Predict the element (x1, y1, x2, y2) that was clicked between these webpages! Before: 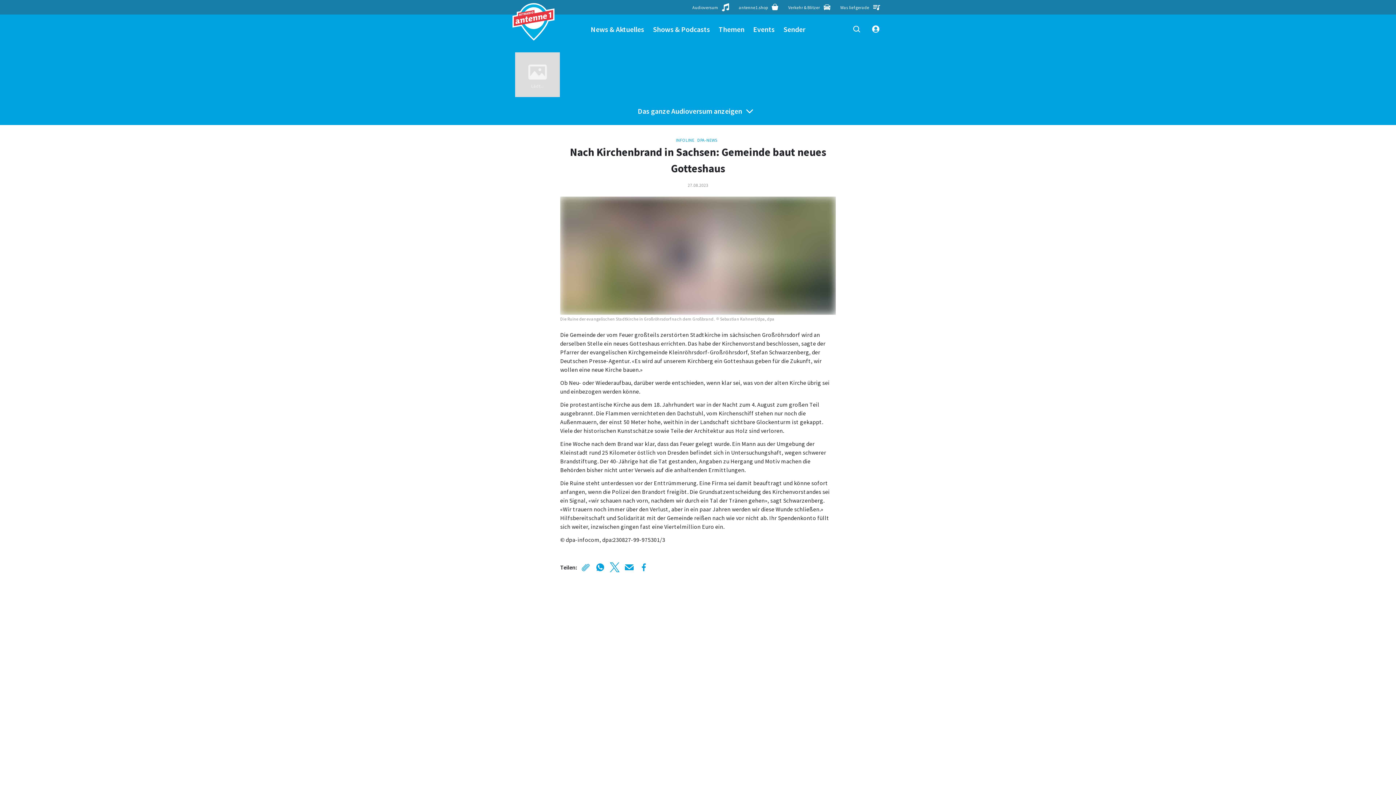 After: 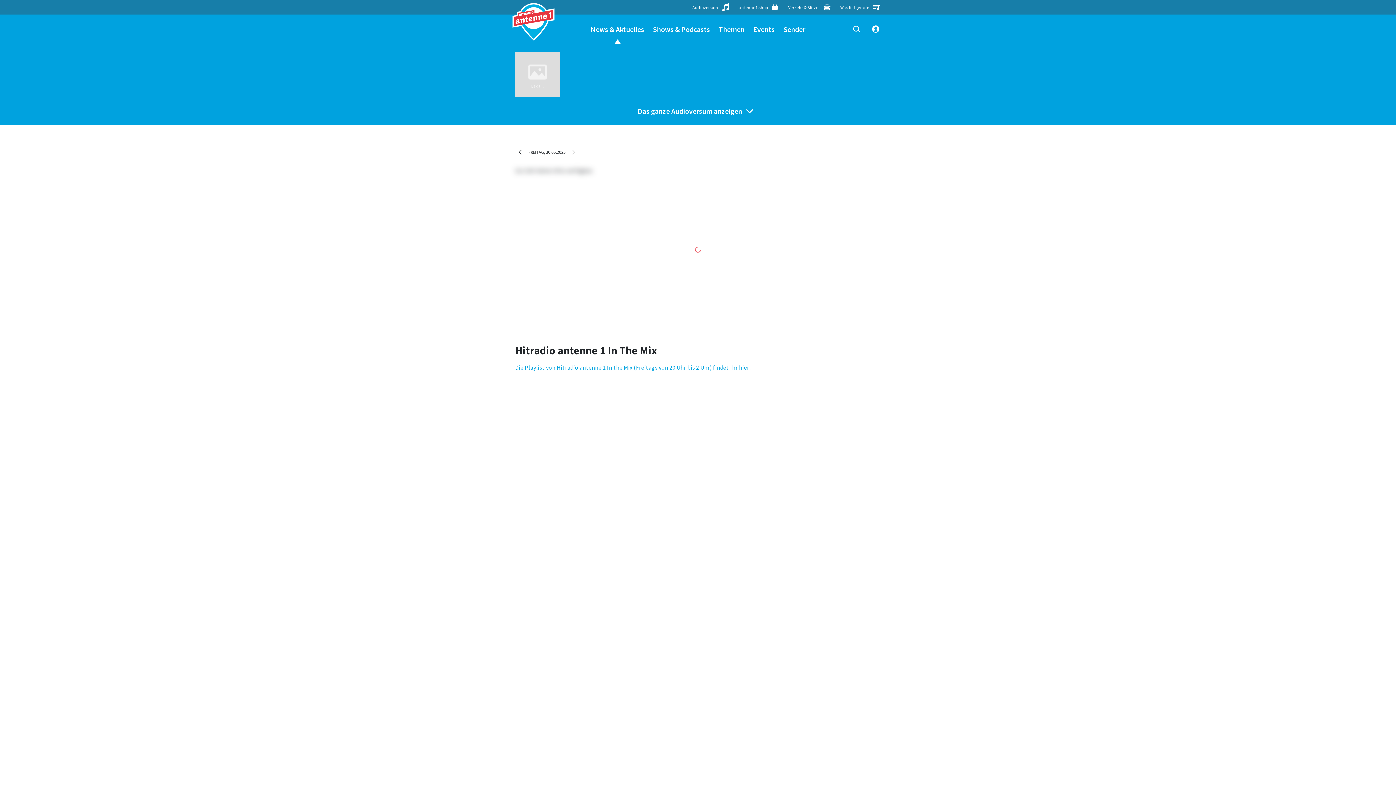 Action: label: Was lief gerade bbox: (836, 0, 885, 14)